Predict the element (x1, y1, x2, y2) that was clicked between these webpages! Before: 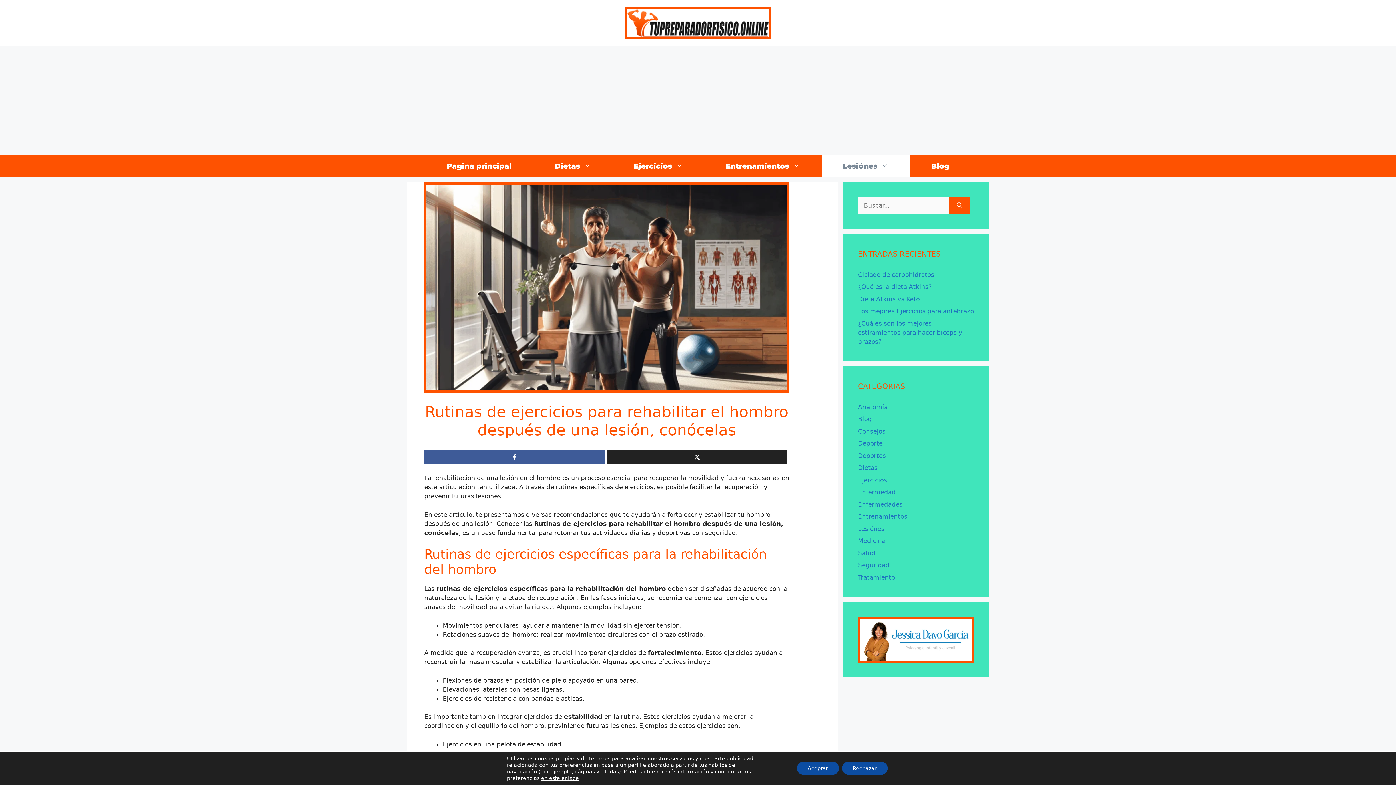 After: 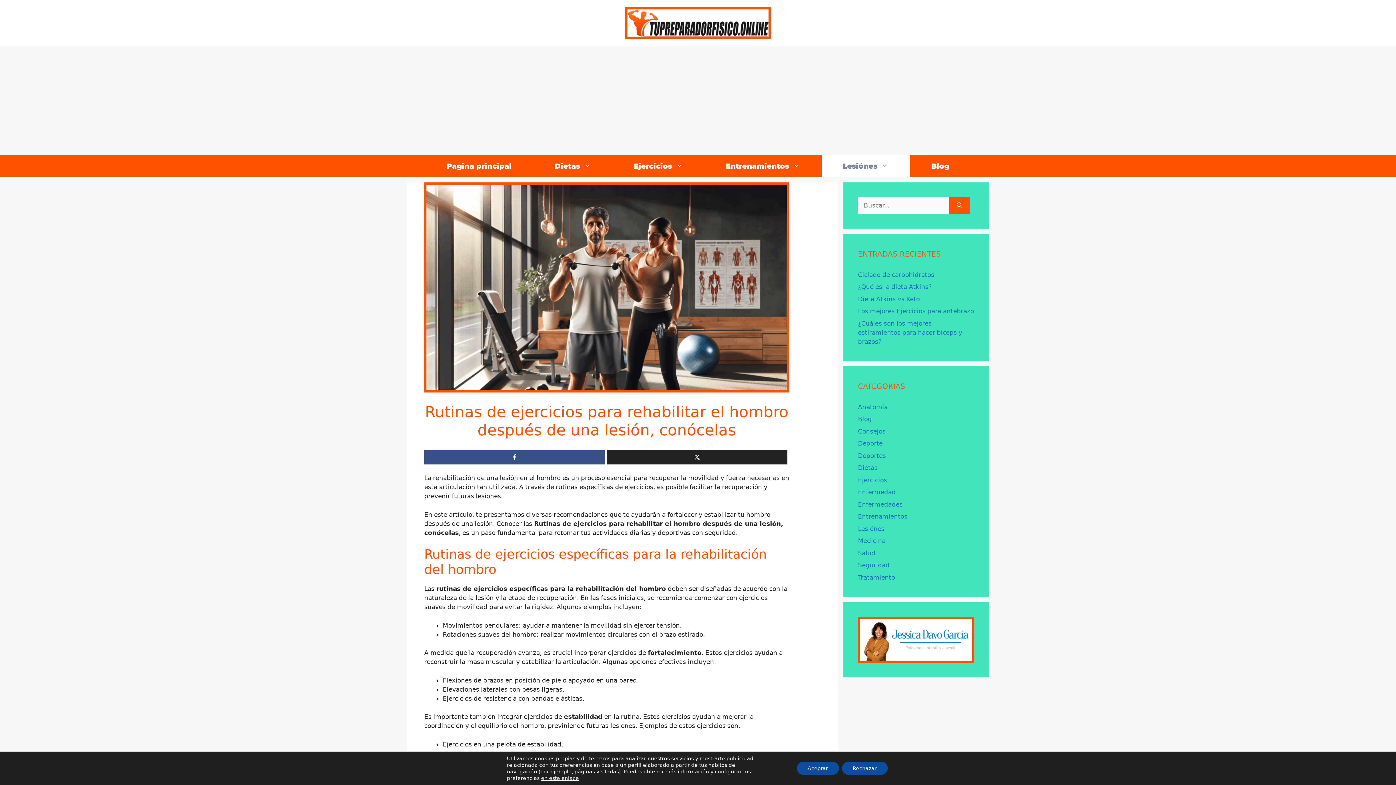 Action: bbox: (424, 450, 605, 464)